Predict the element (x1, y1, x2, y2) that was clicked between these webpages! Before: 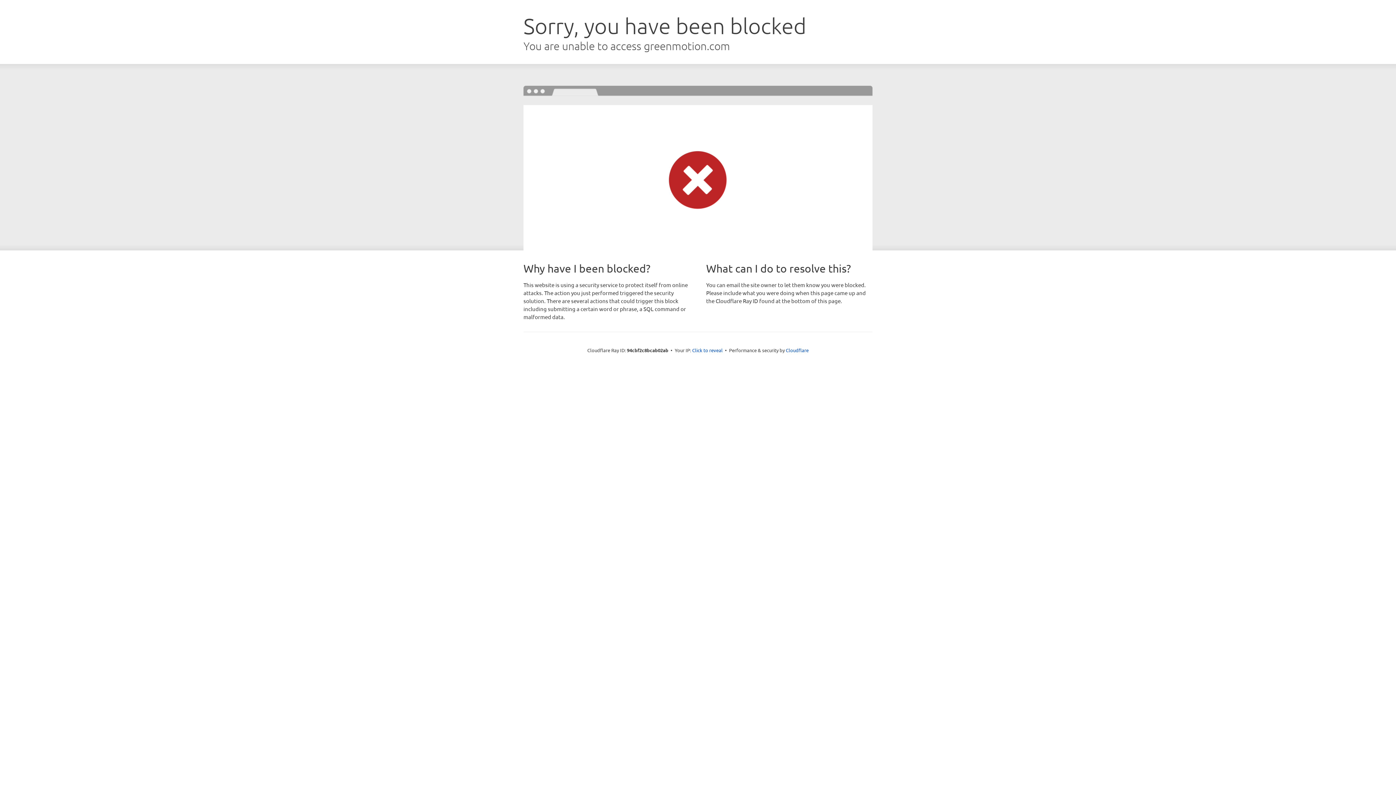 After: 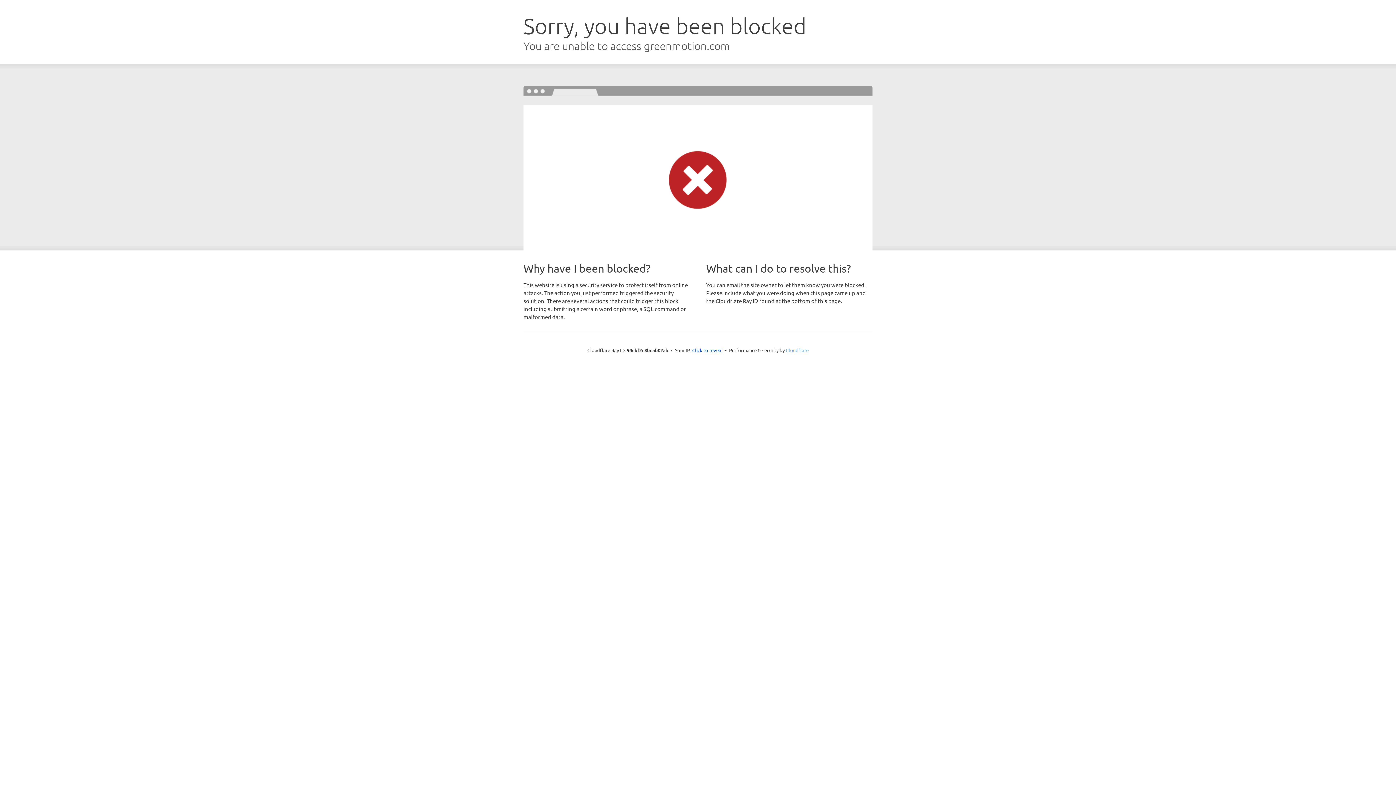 Action: label: Cloudflare bbox: (786, 347, 808, 353)